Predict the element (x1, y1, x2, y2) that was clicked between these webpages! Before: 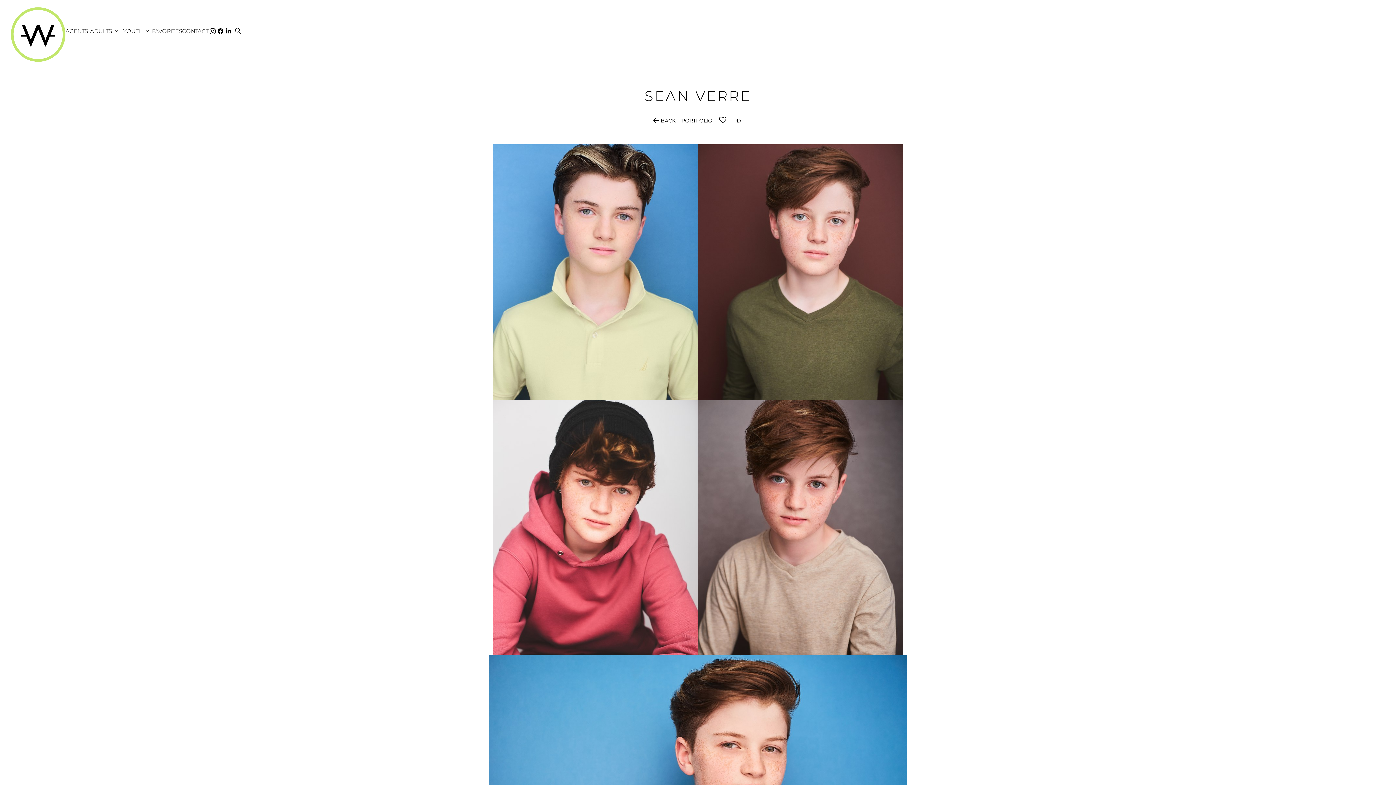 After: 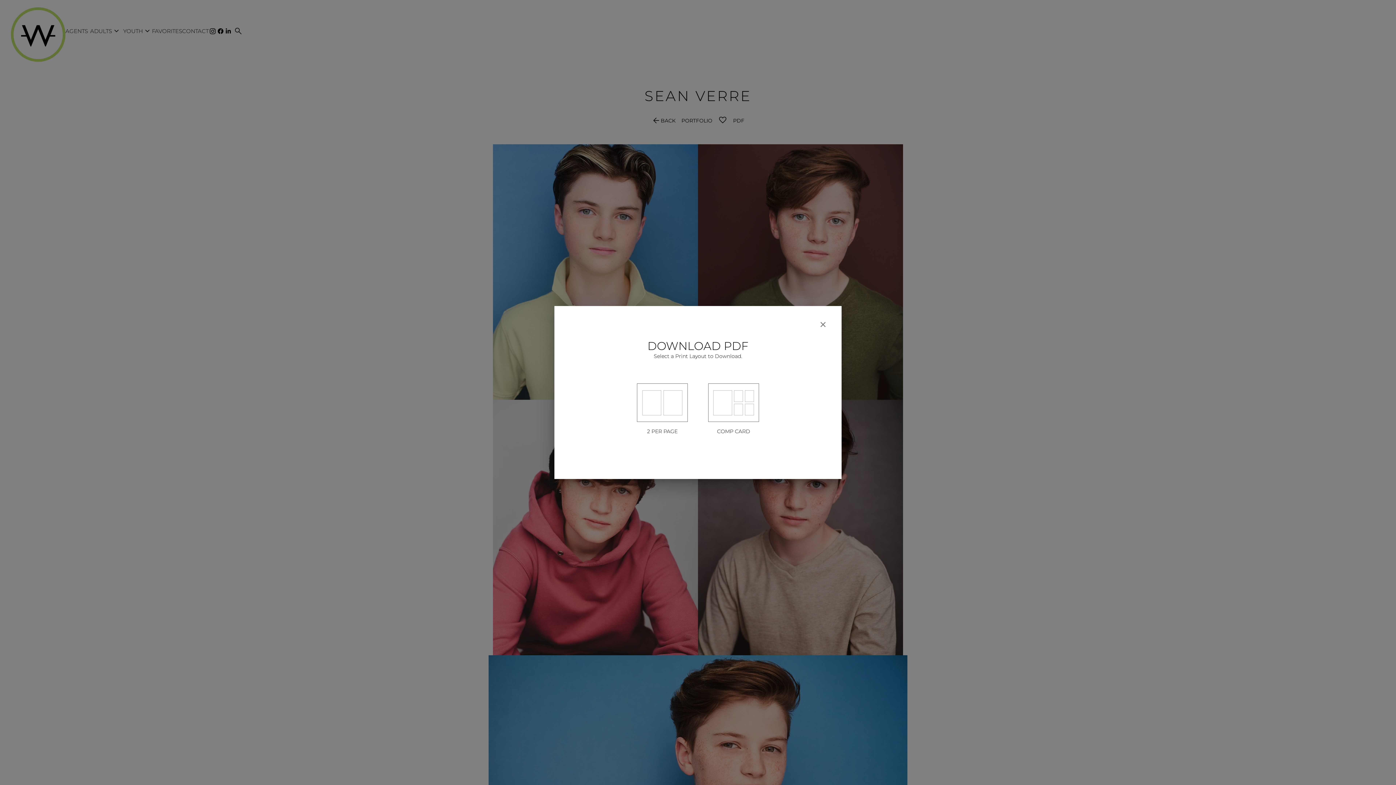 Action: bbox: (733, 118, 744, 123) label: PDF